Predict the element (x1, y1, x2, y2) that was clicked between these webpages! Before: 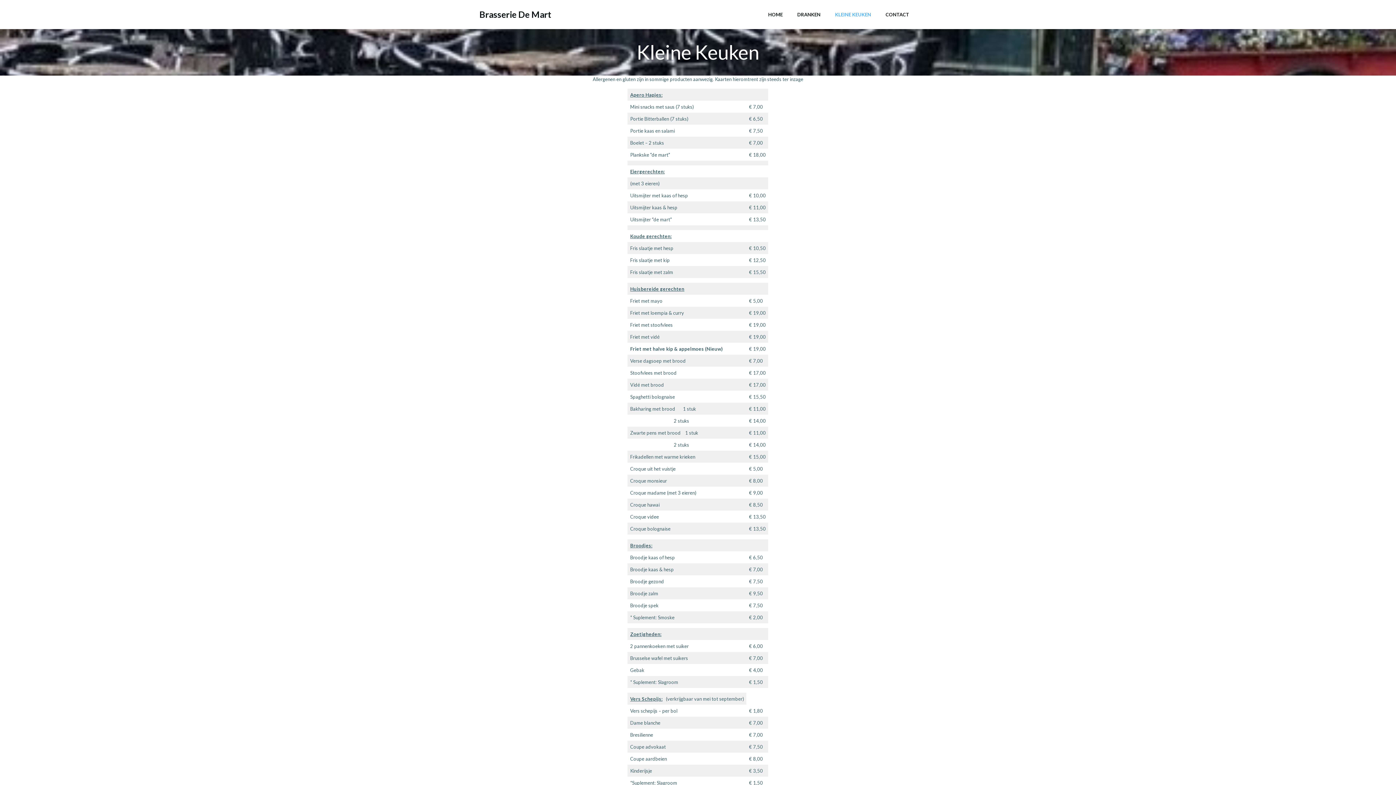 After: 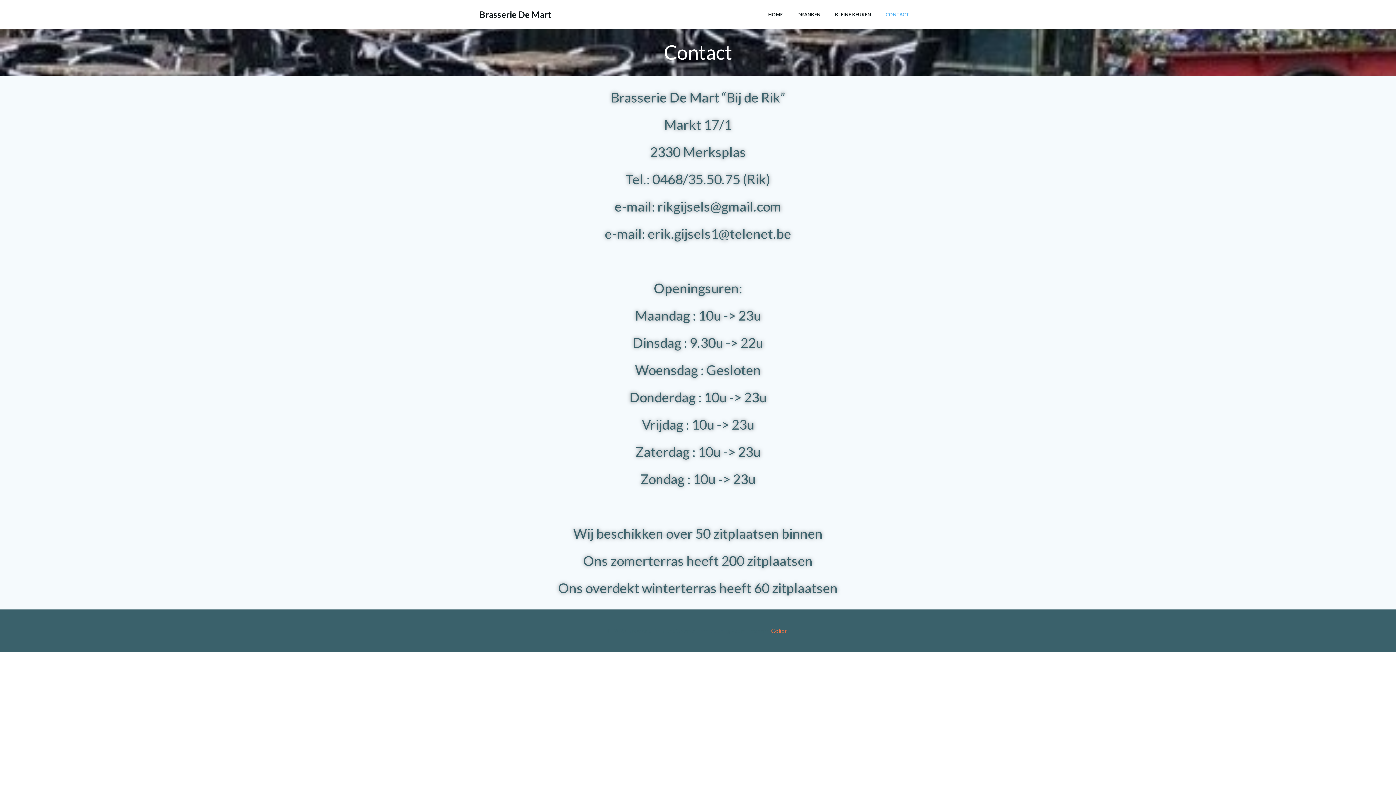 Action: bbox: (885, 11, 909, 18) label: CONTACT